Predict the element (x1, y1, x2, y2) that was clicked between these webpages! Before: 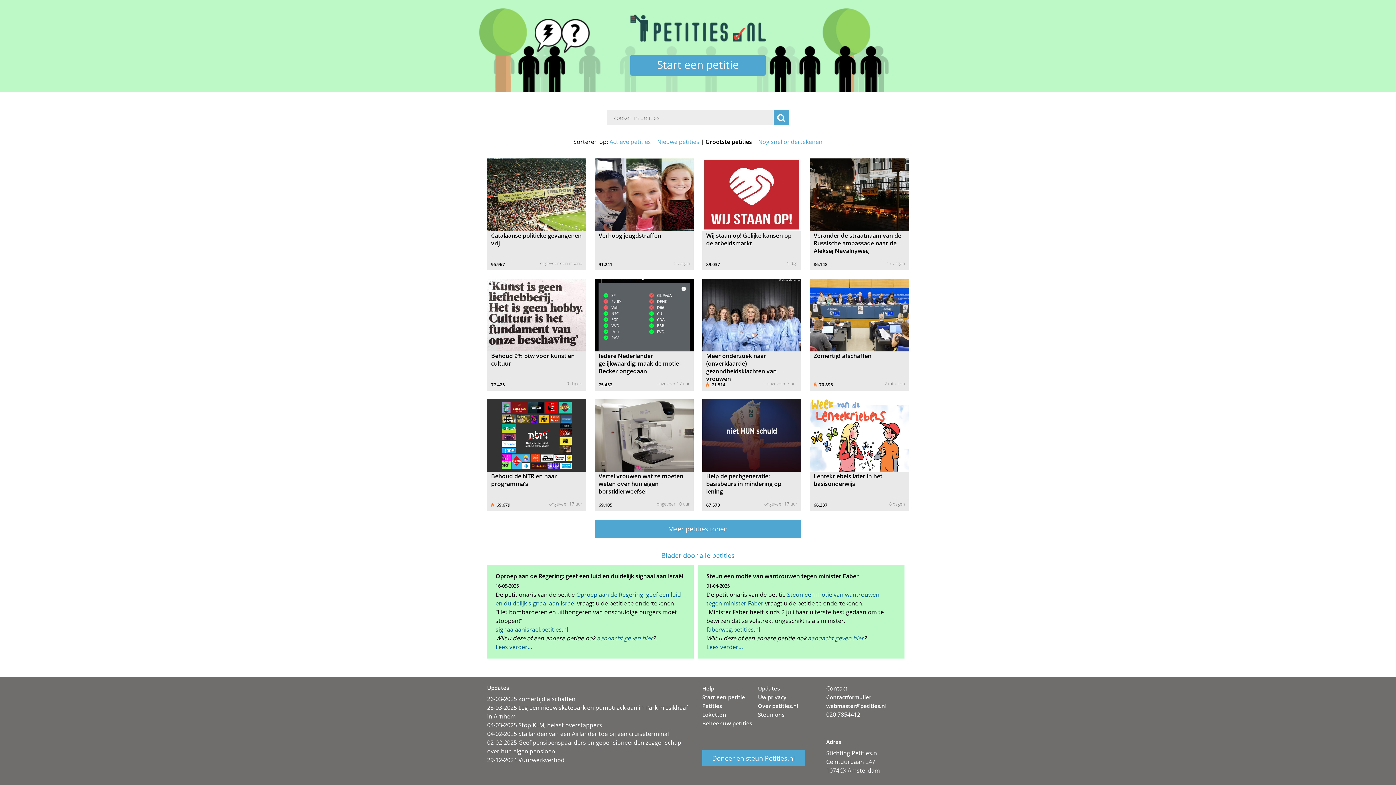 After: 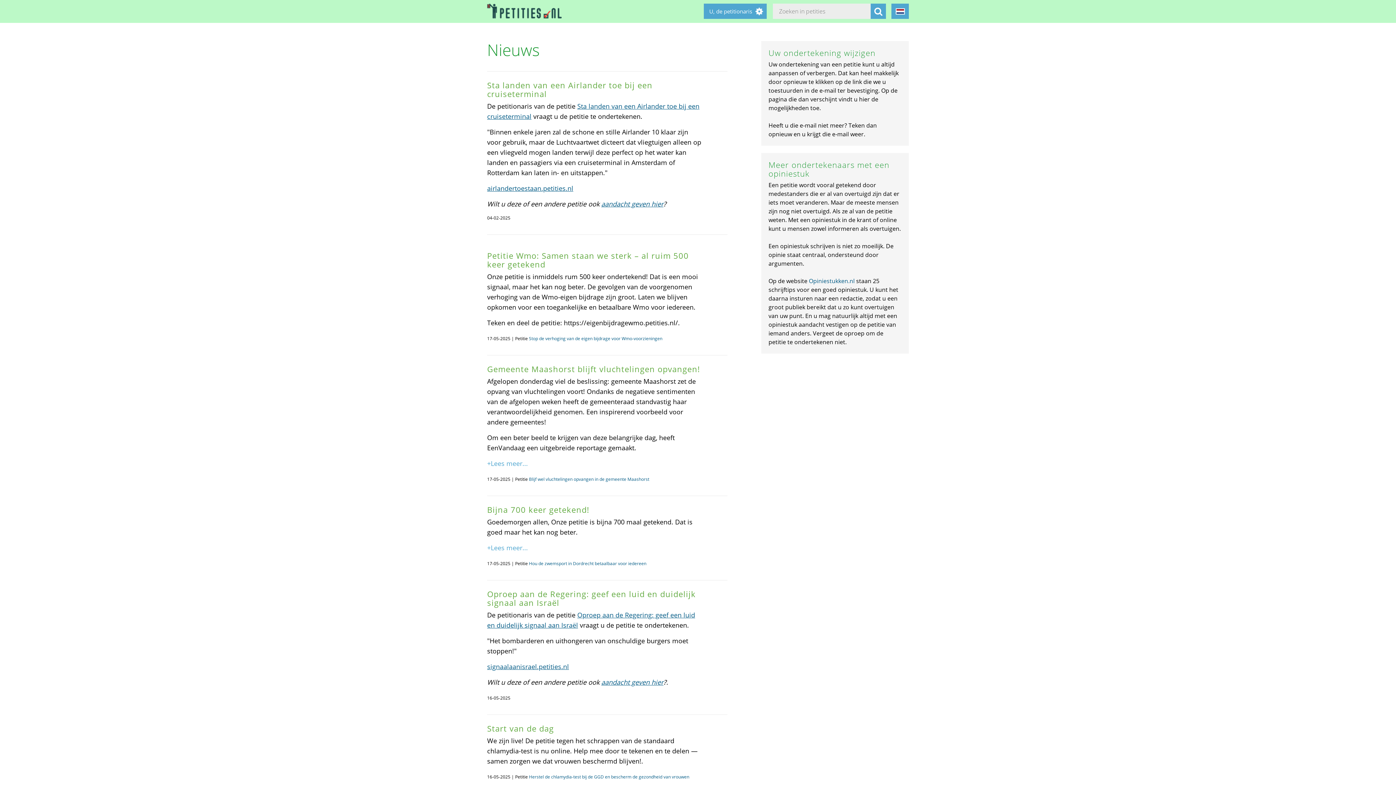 Action: label: 04-02-2025 Sta landen van een Airlander toe bij een cruiseterminal bbox: (487, 730, 669, 738)